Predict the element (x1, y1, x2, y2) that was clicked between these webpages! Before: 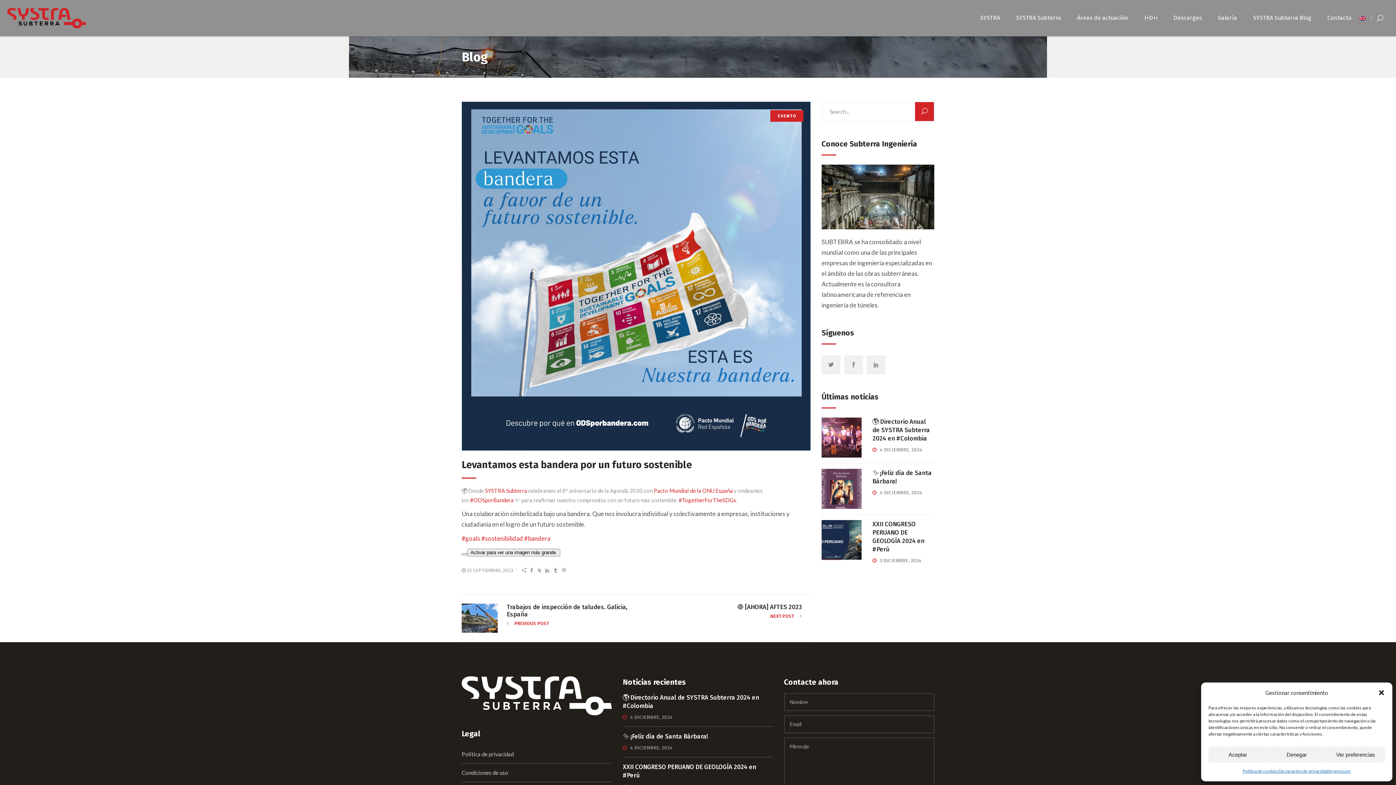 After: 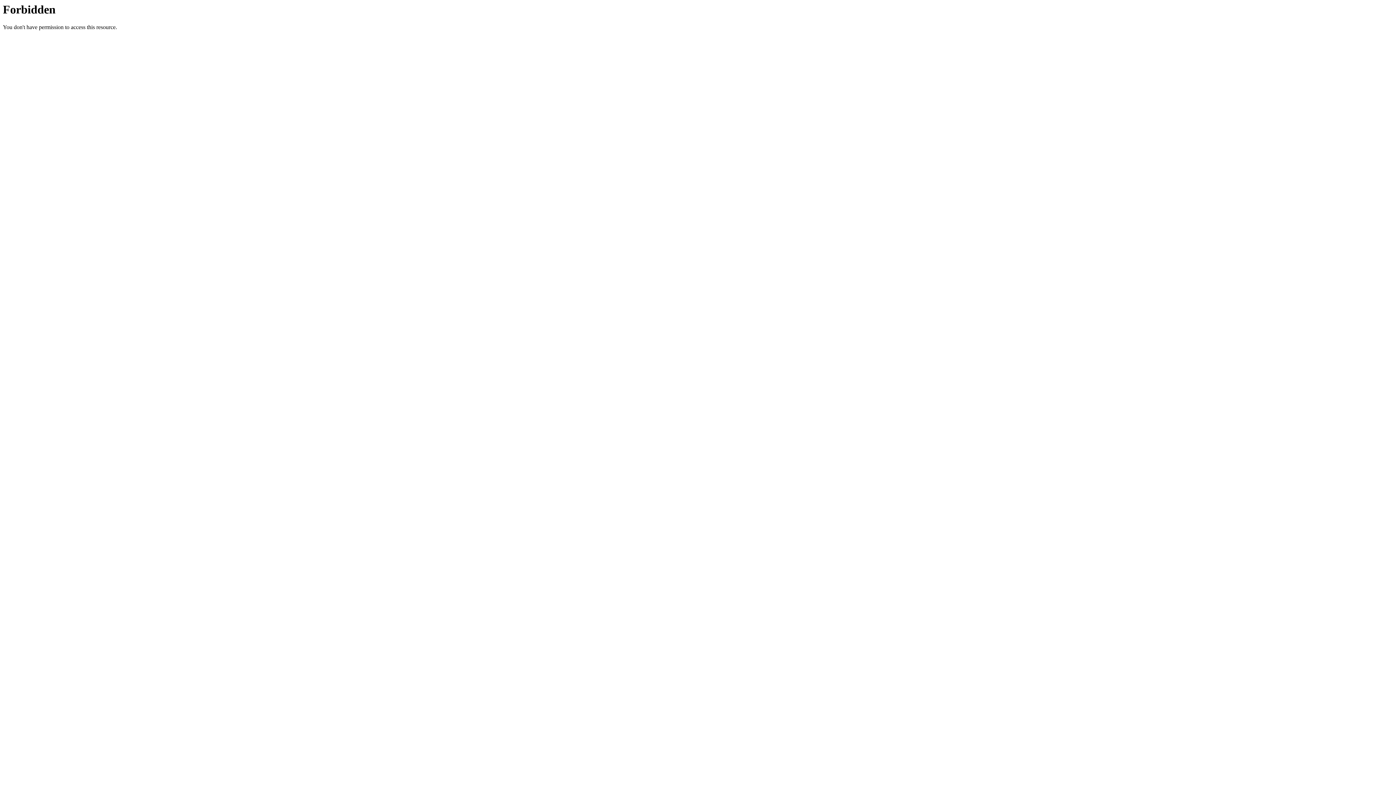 Action: label: SYSTRA bbox: (972, 0, 1008, 36)